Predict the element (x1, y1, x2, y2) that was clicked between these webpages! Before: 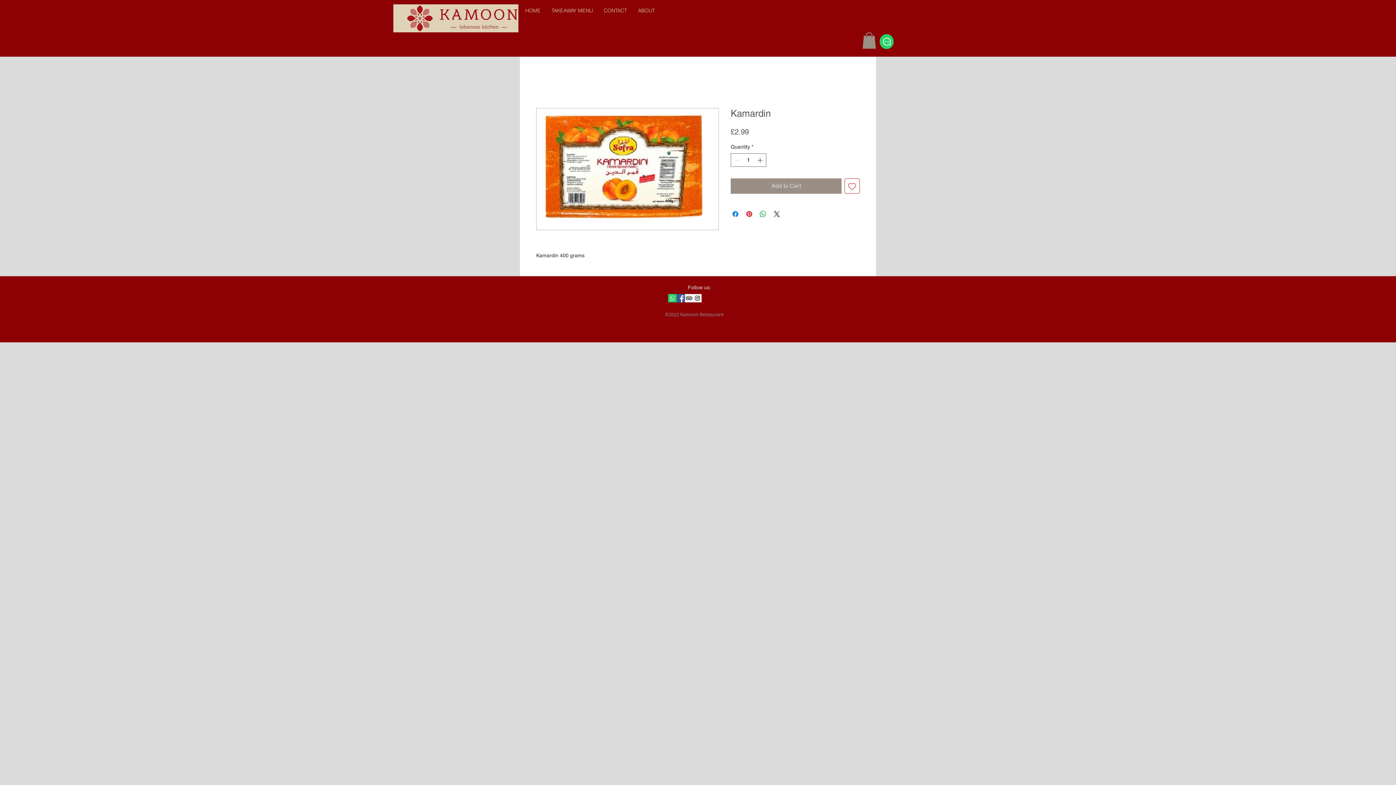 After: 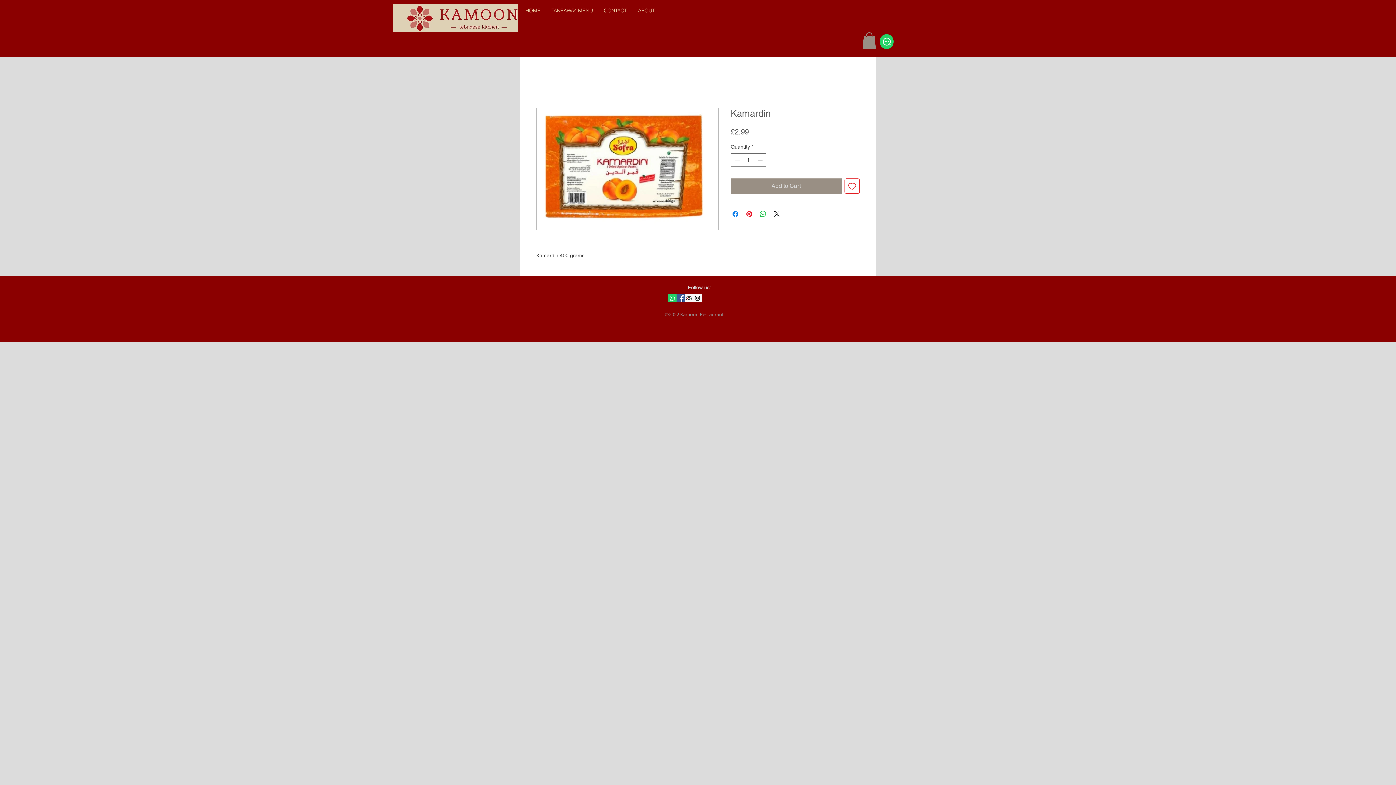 Action: label: Add to Wishlist bbox: (844, 178, 860, 193)